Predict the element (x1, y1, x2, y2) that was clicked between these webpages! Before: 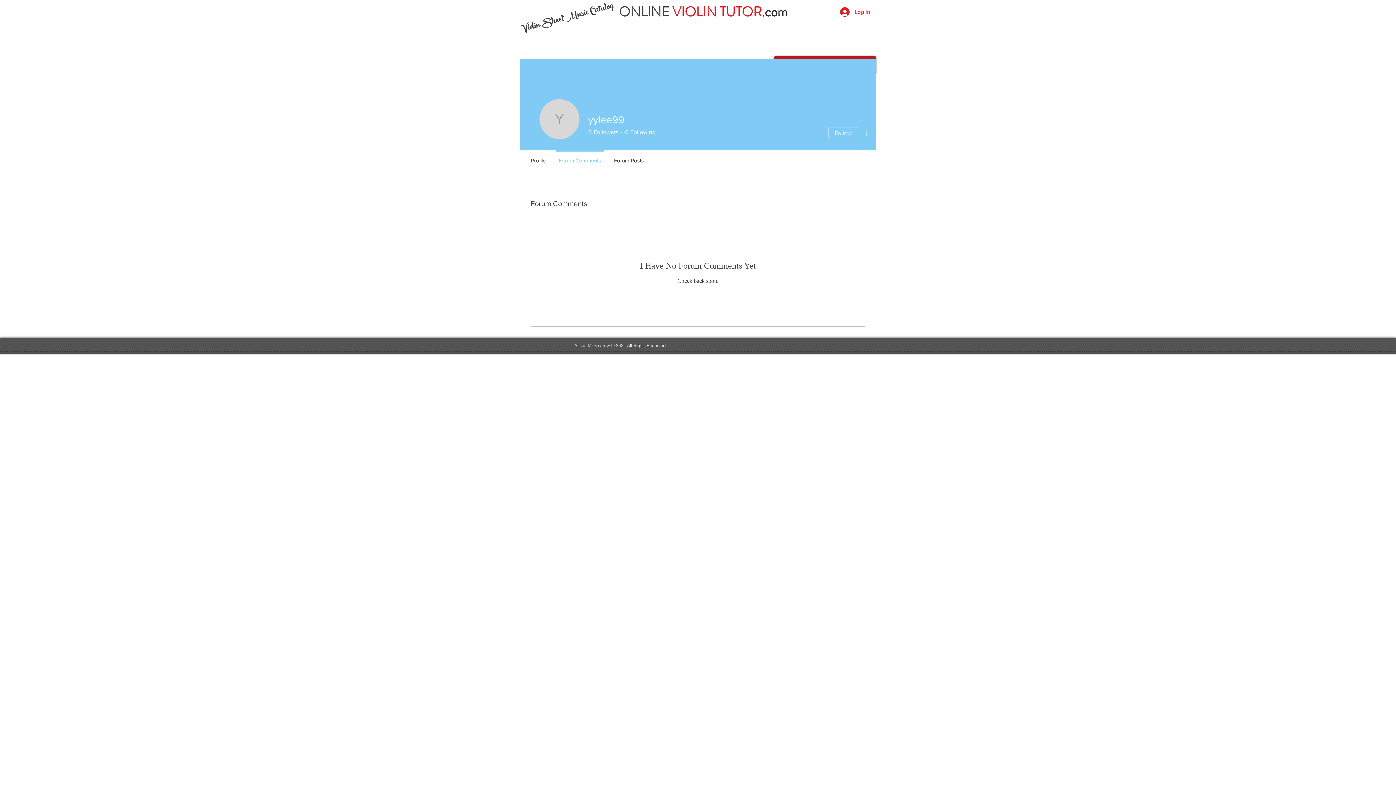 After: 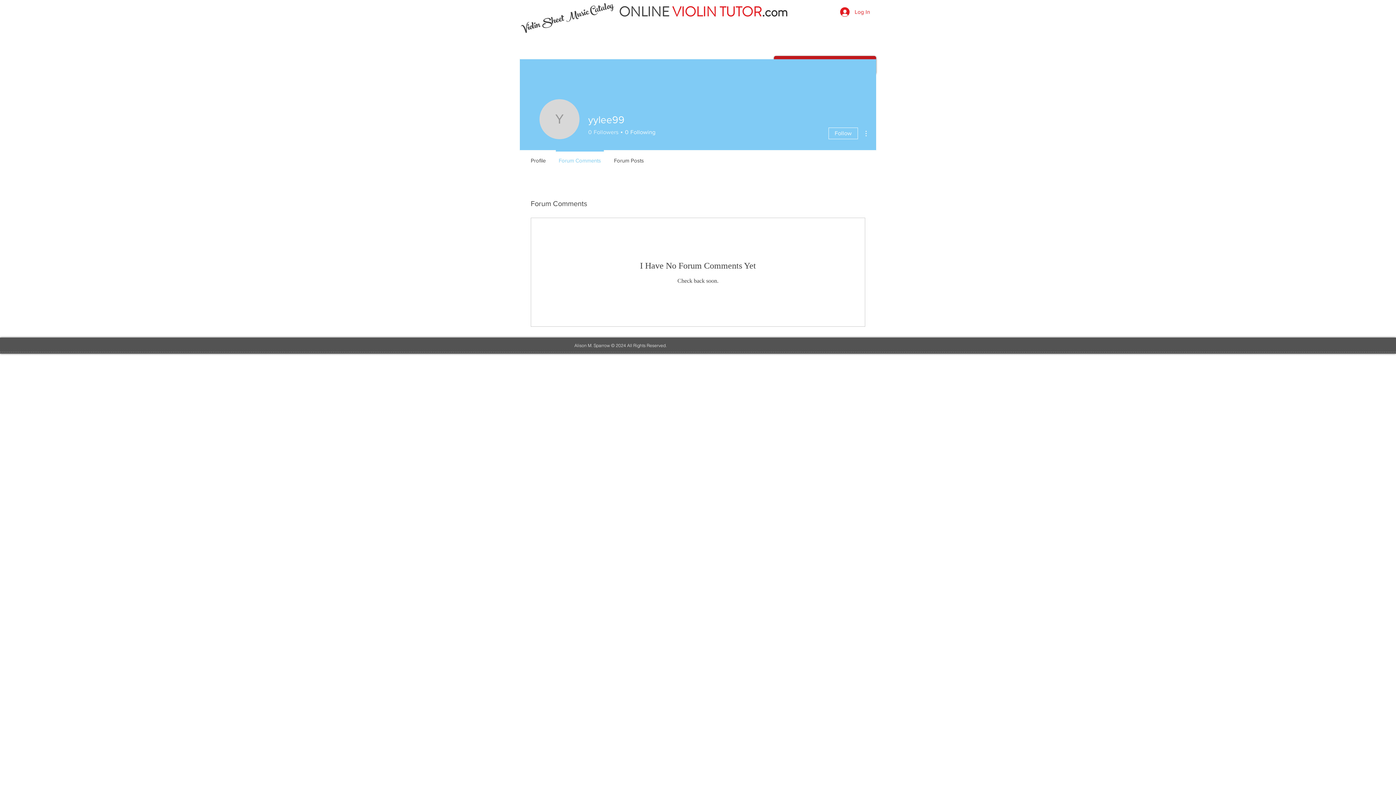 Action: label: 0
Followers bbox: (588, 128, 618, 136)